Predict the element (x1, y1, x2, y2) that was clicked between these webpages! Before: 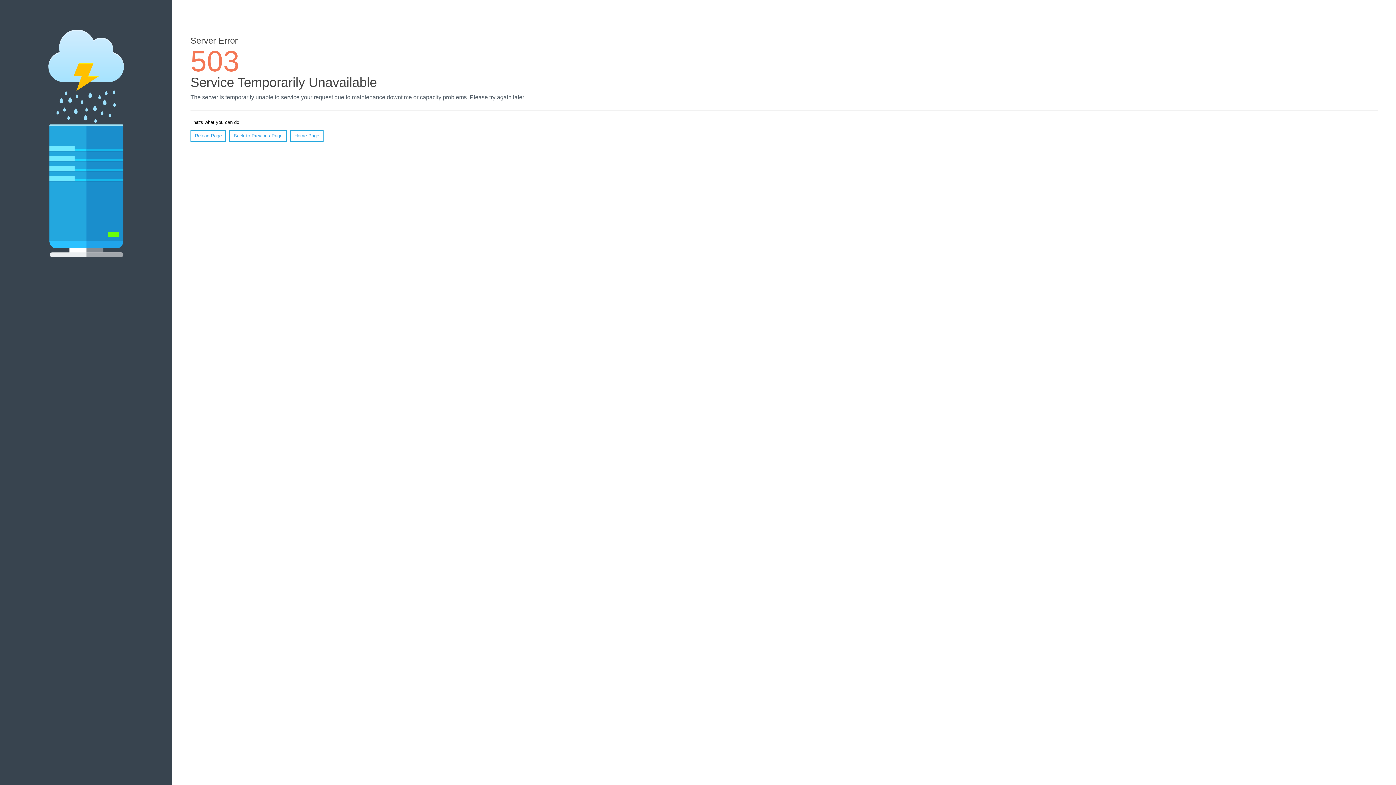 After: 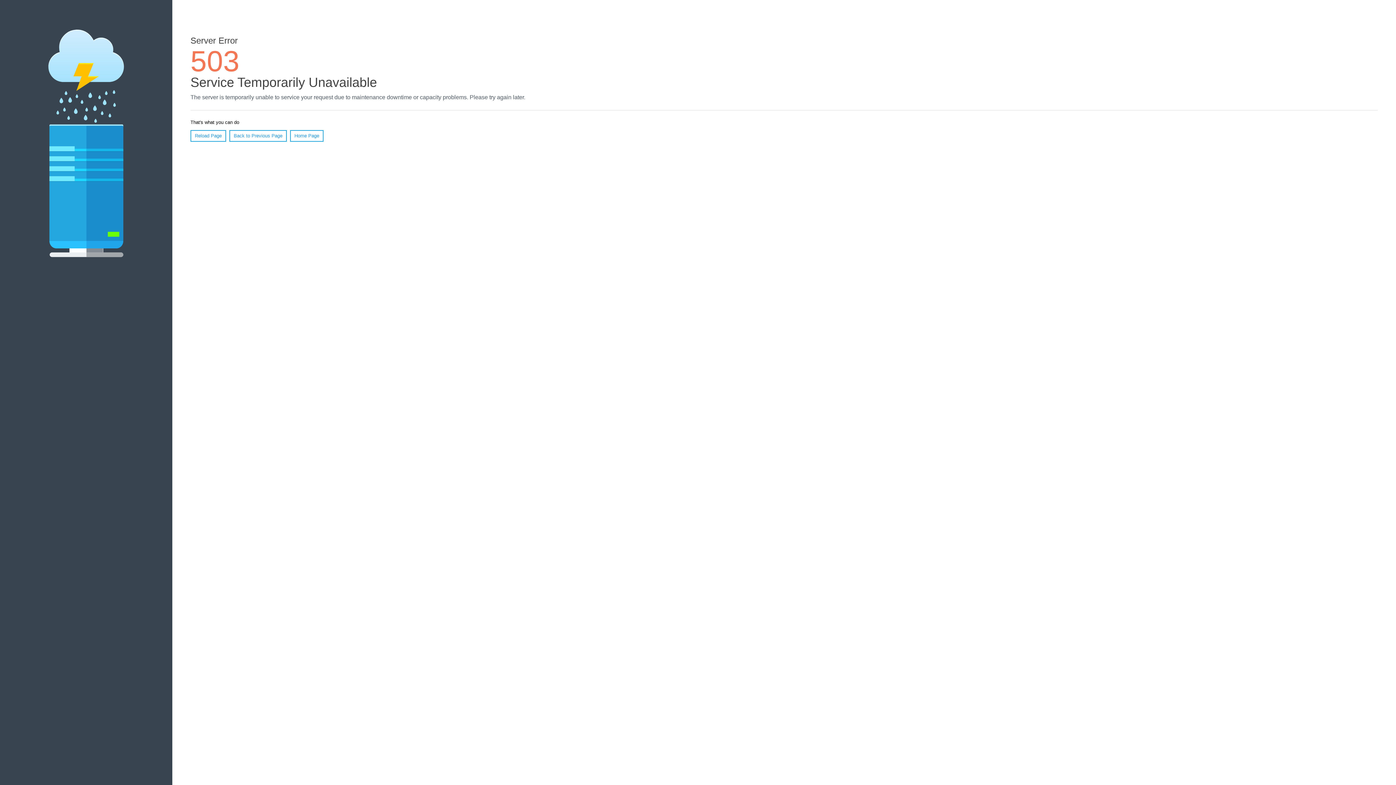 Action: bbox: (190, 130, 226, 141) label: Reload Page